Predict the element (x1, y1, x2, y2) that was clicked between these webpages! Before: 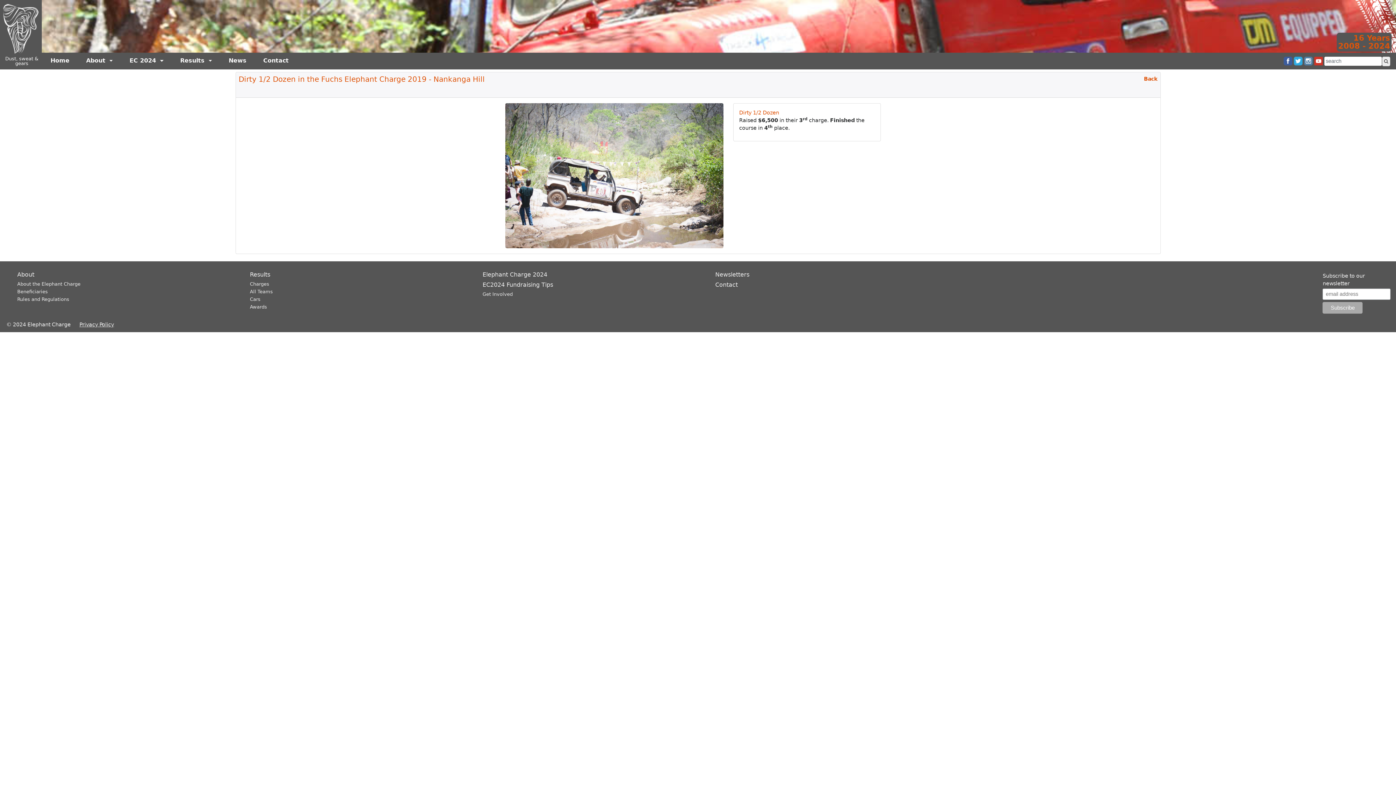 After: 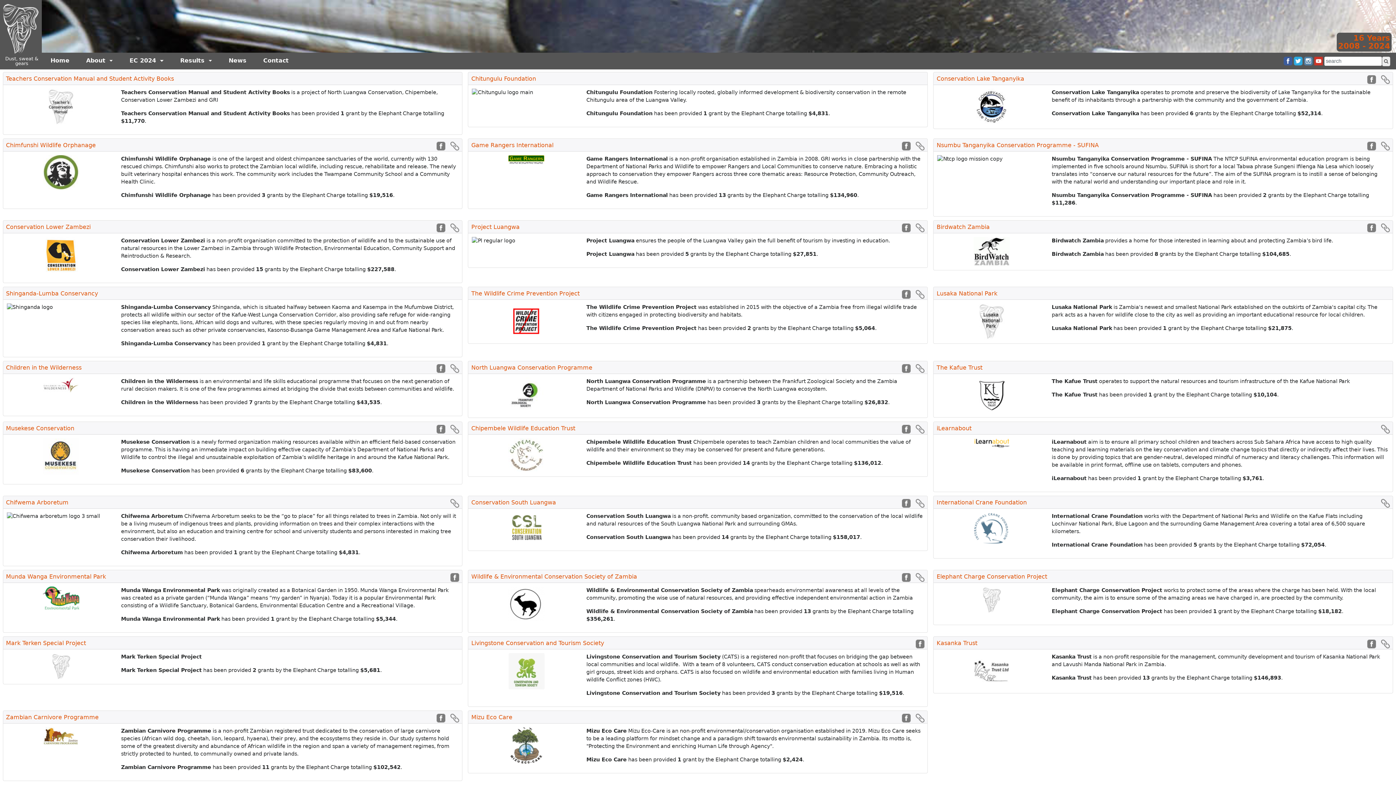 Action: bbox: (17, 289, 47, 294) label: Beneficiaries